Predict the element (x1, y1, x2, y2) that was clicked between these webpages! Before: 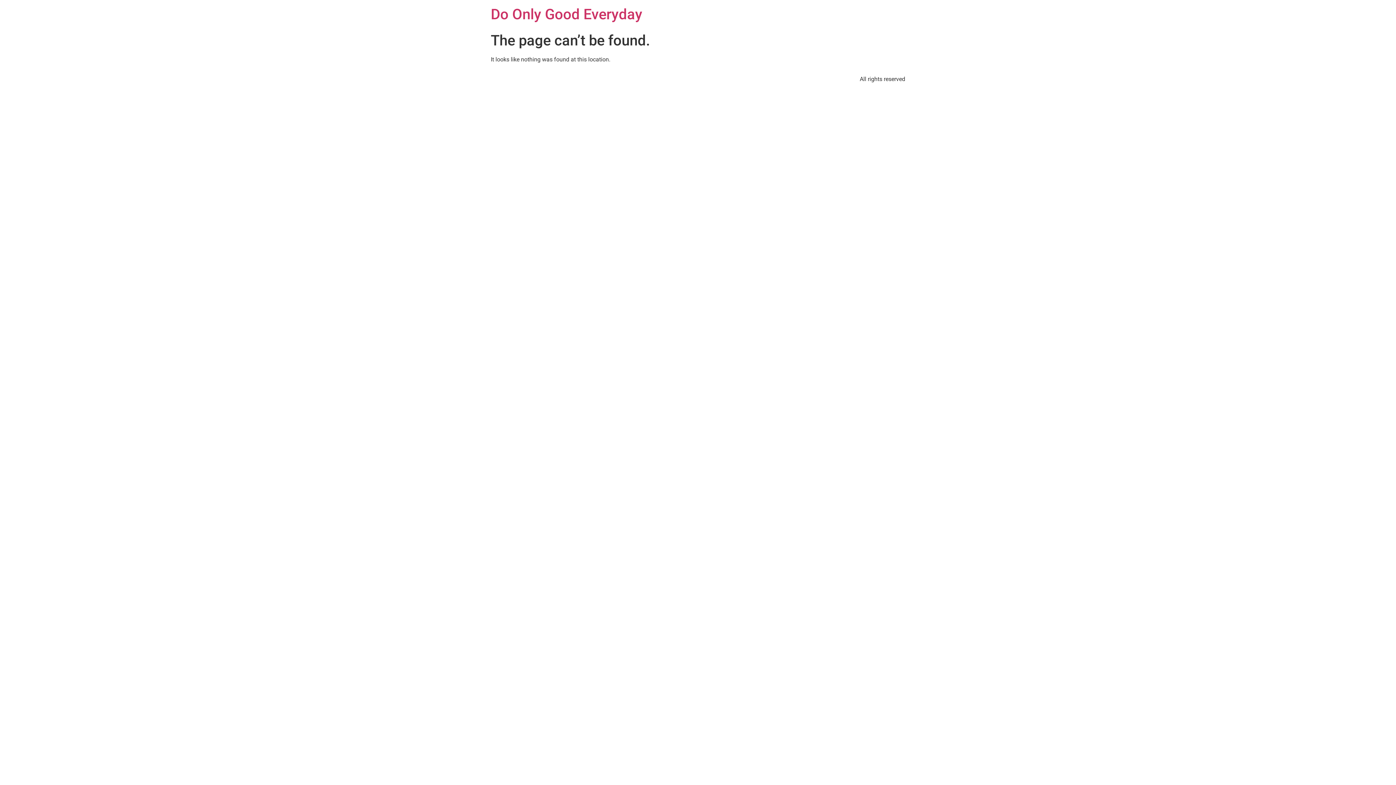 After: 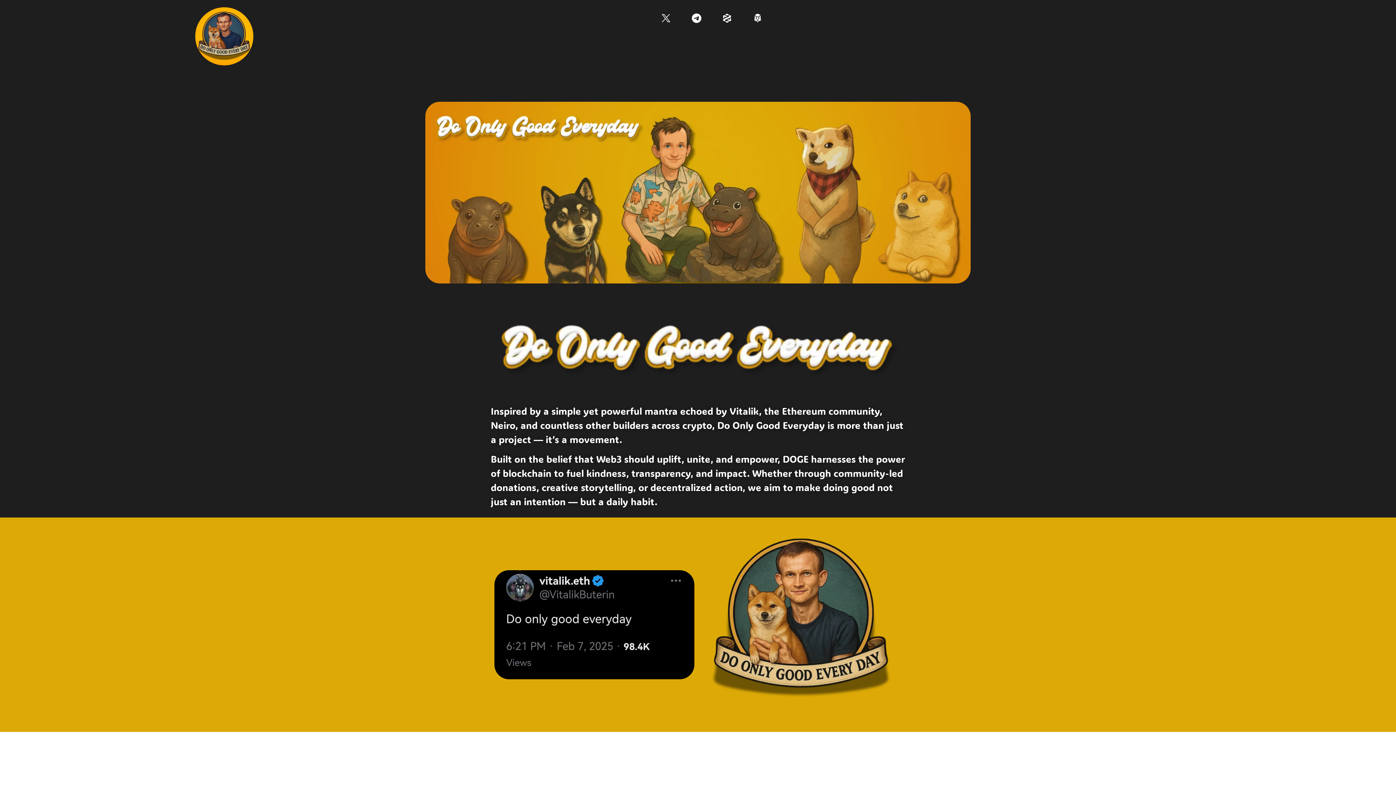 Action: label: Do Only Good Everyday bbox: (490, 5, 642, 22)